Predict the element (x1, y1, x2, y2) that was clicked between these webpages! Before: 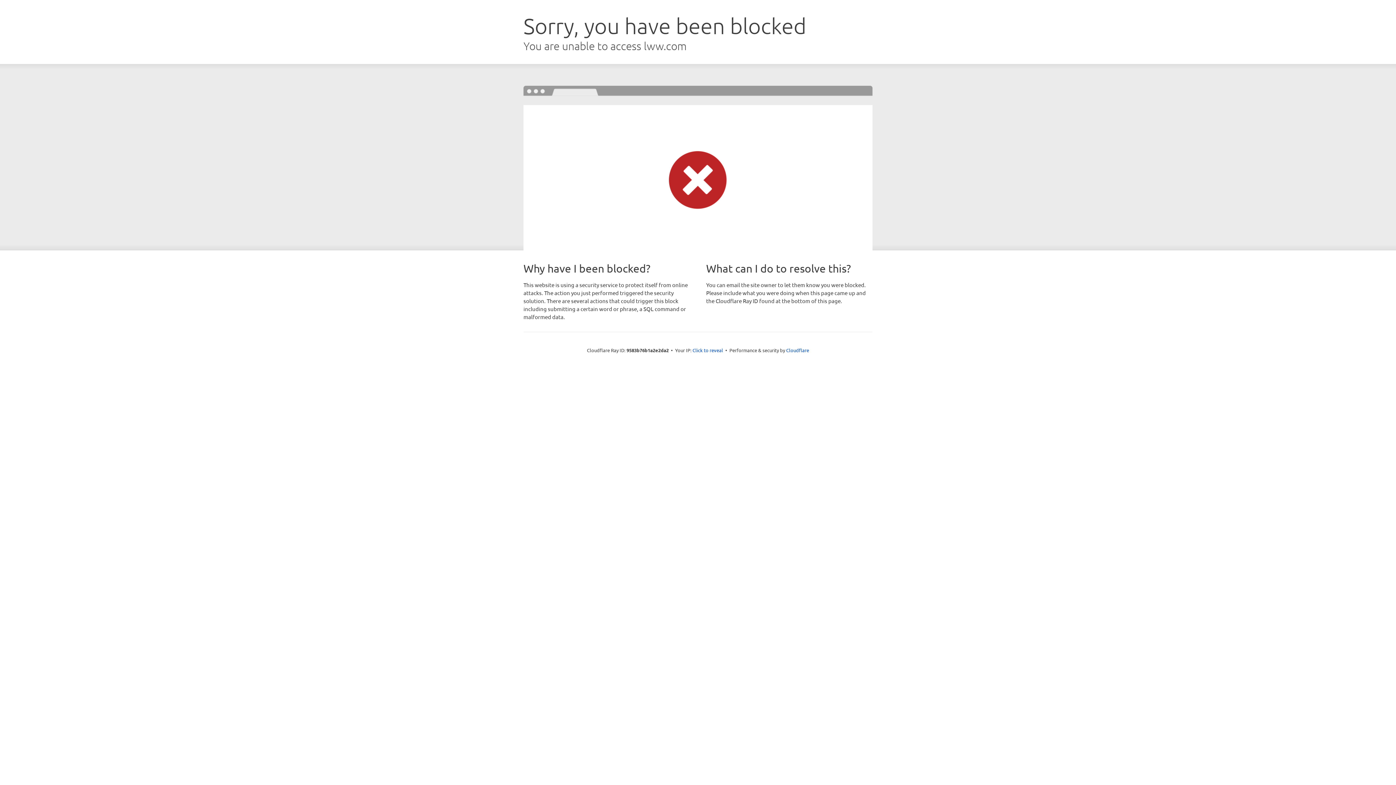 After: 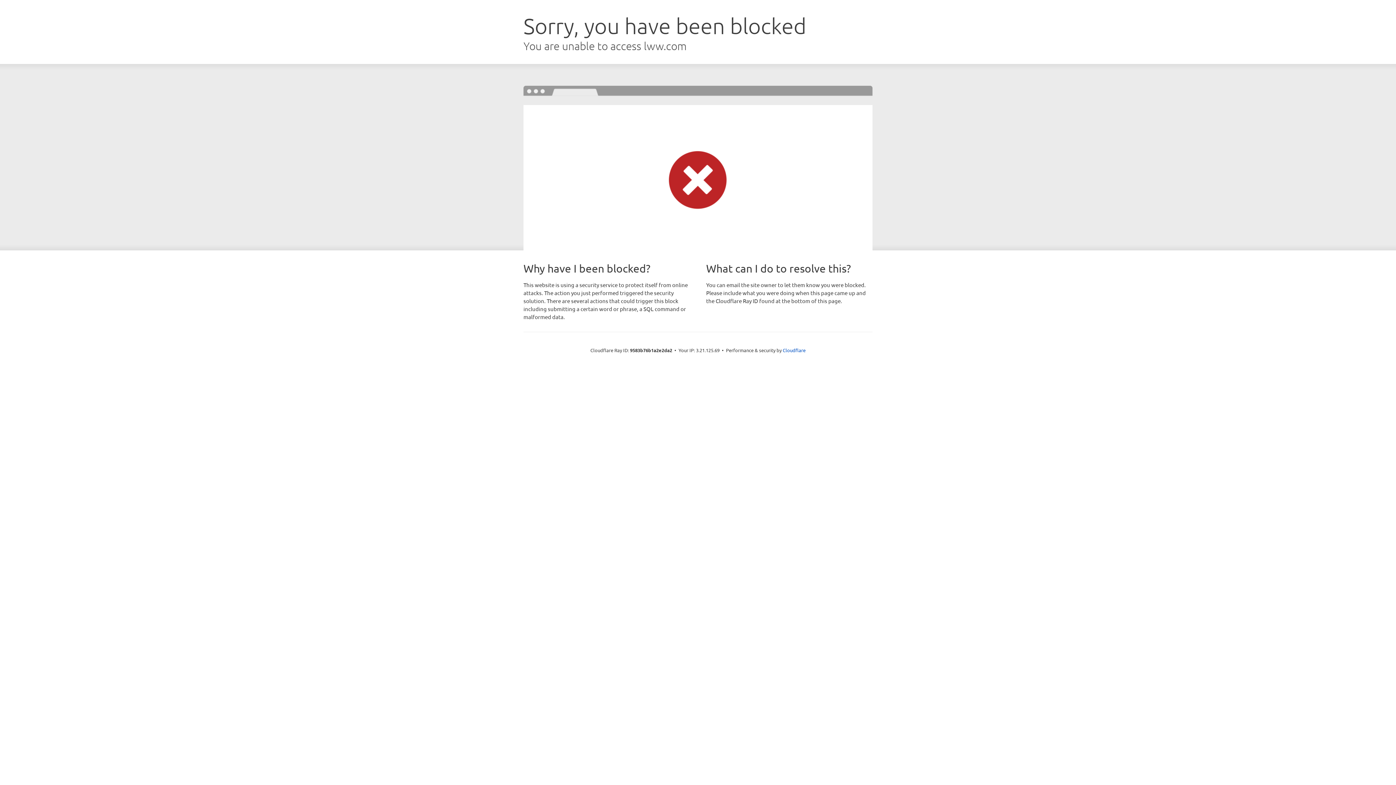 Action: label: Click to reveal bbox: (692, 346, 723, 353)